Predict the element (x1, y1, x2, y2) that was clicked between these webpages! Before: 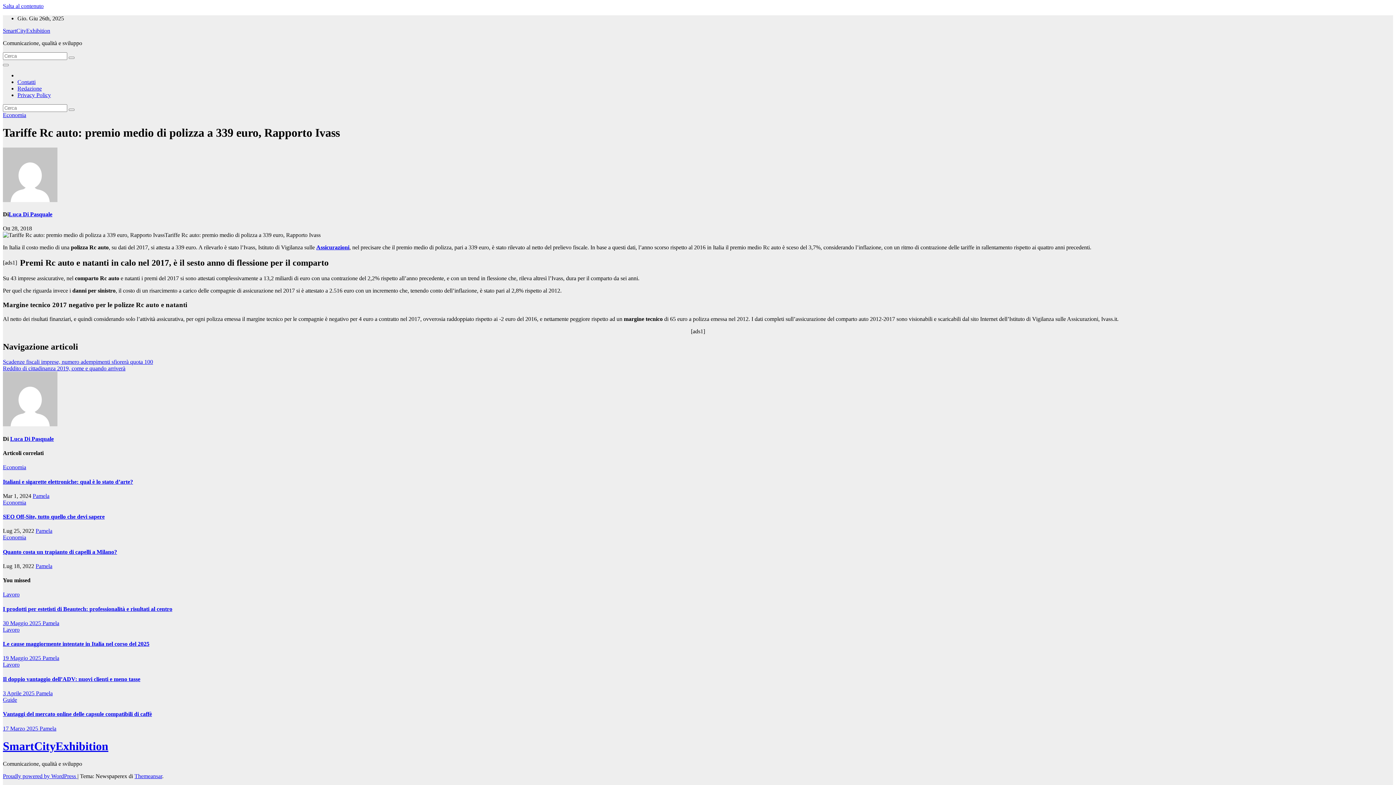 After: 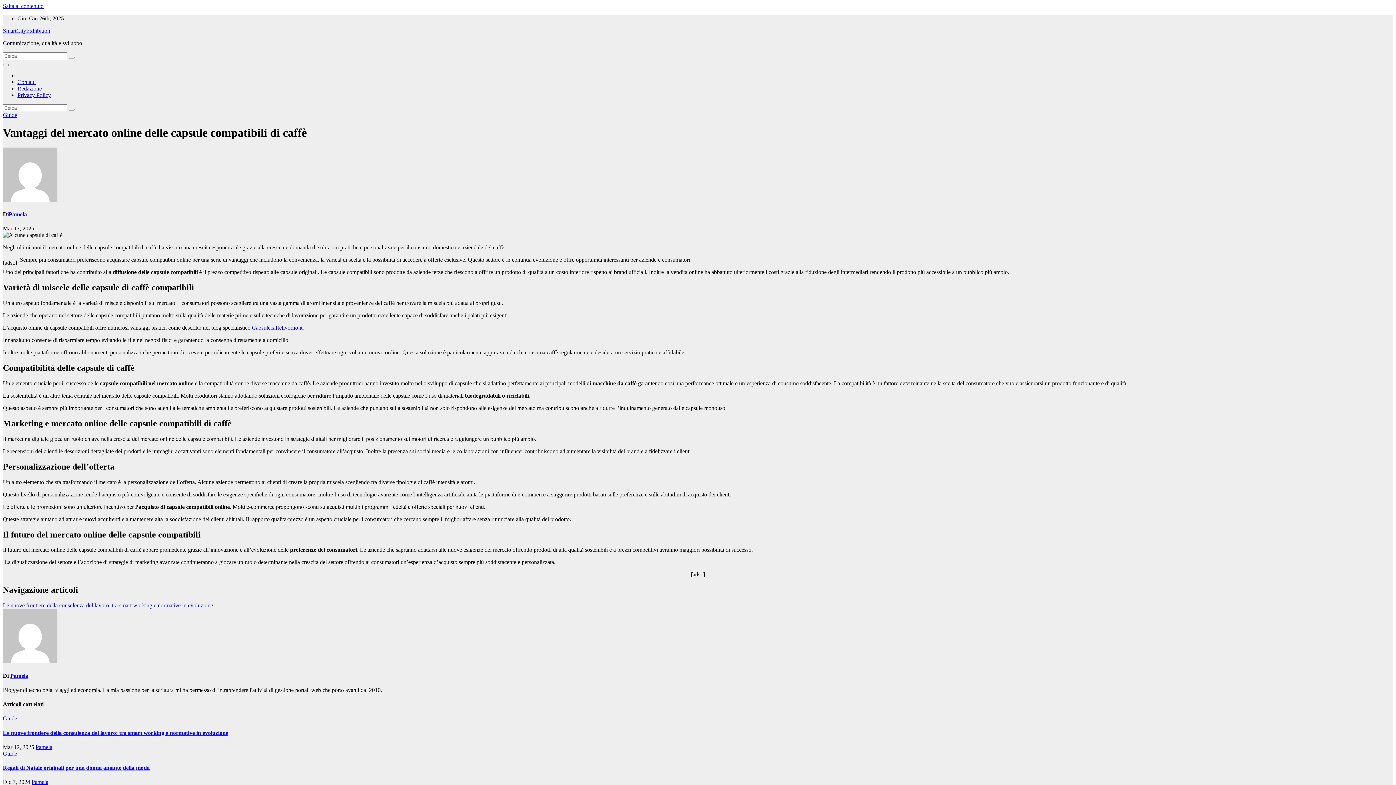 Action: bbox: (2, 711, 152, 717) label: Vantaggi del mercato online delle capsule compatibili di caffè